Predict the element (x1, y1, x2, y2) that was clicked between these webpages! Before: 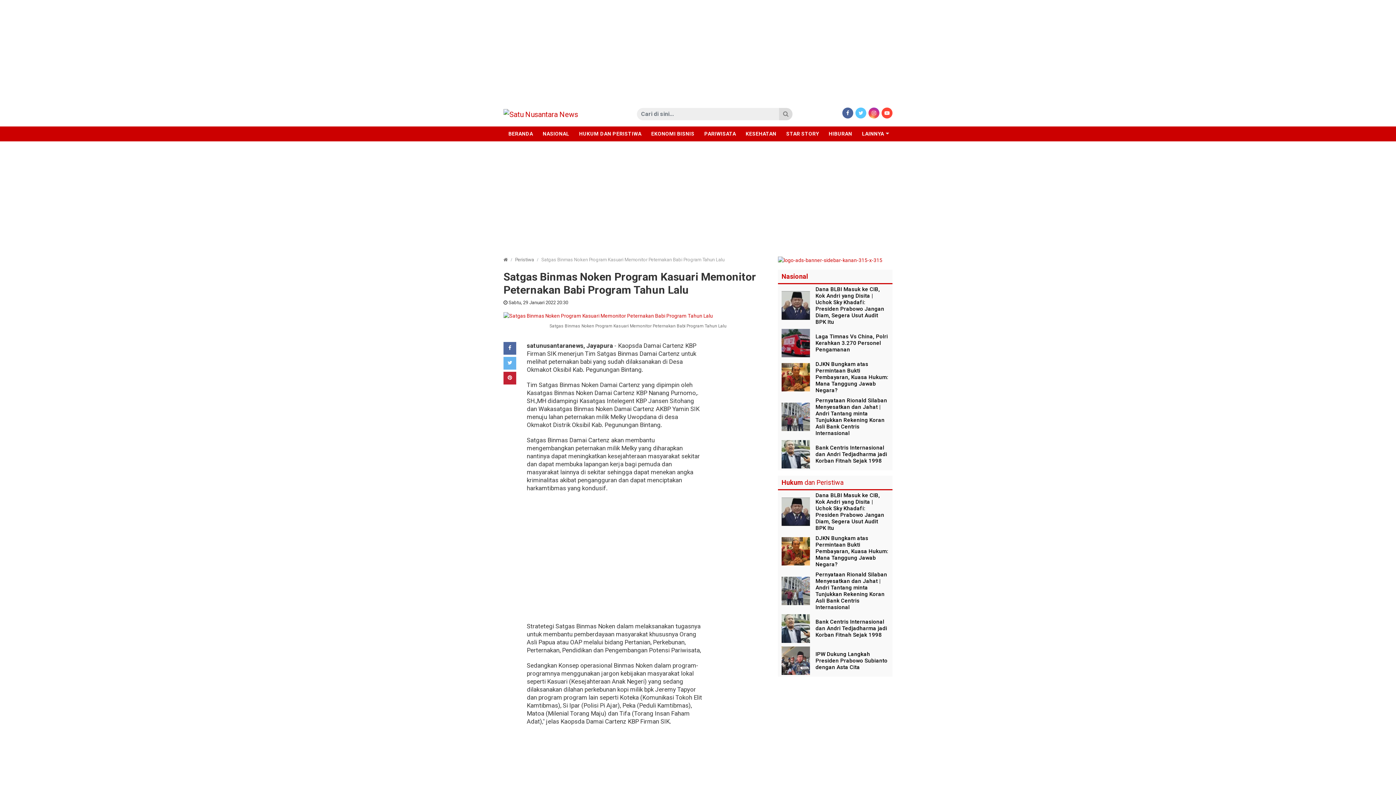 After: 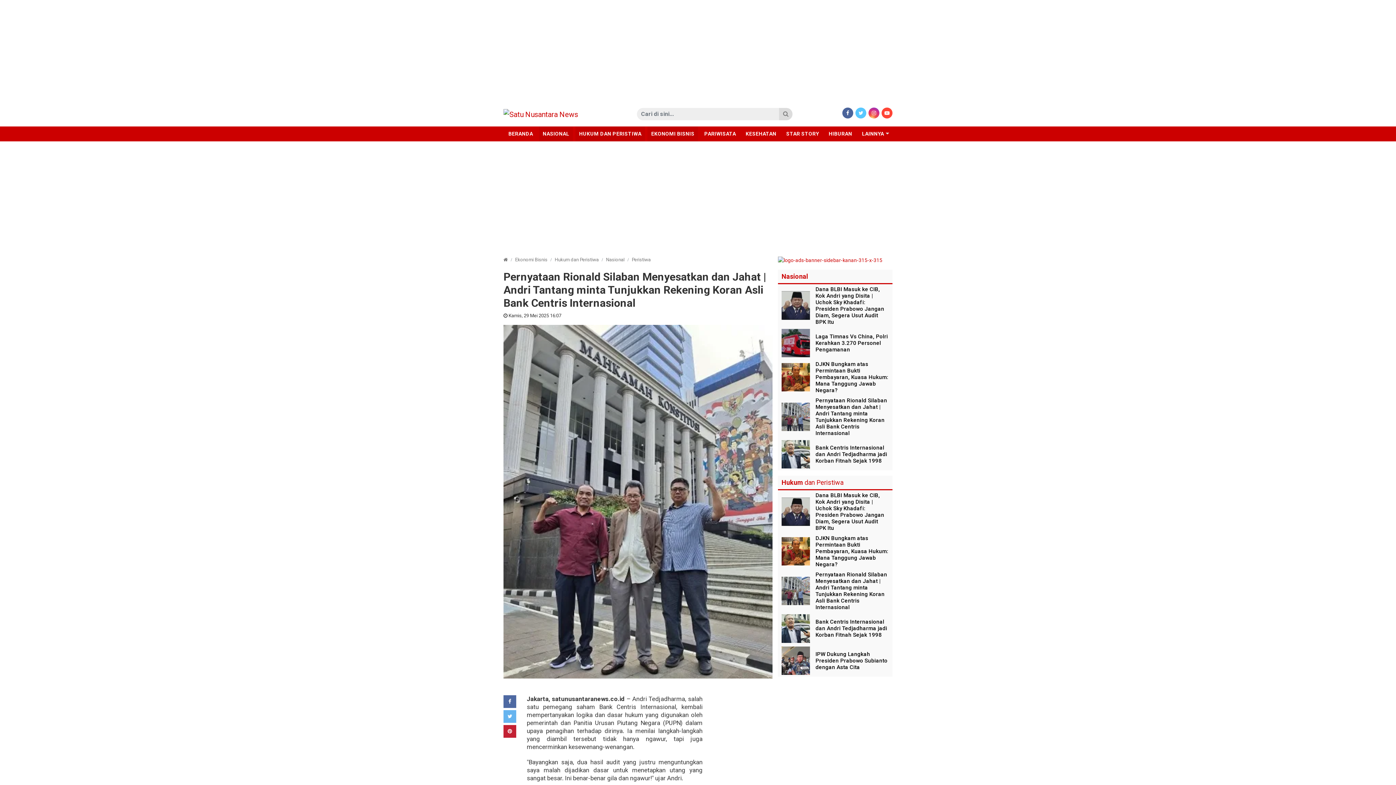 Action: bbox: (781, 577, 810, 605)